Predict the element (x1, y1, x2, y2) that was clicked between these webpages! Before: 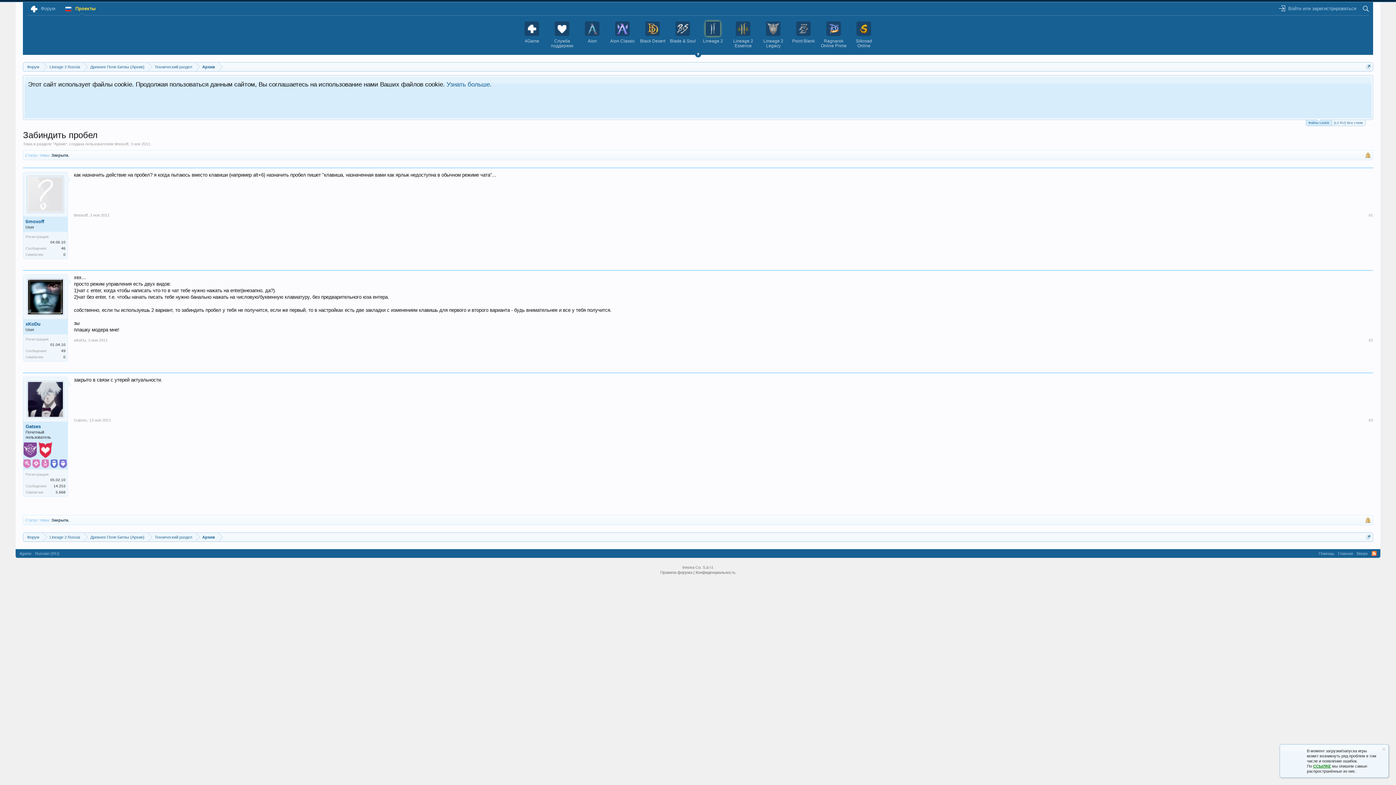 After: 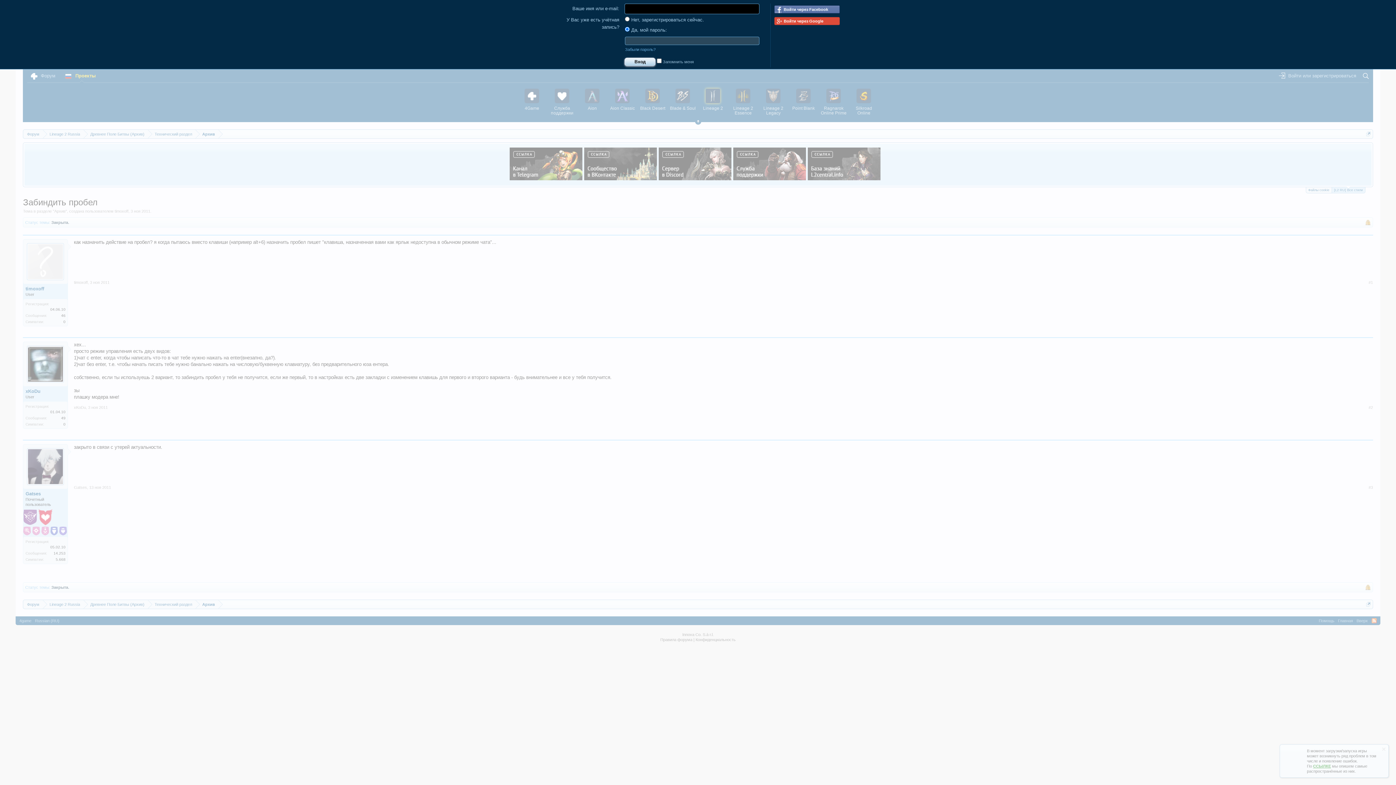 Action: label:  Войти или зарегистрироваться bbox: (1275, 2, 1360, 14)